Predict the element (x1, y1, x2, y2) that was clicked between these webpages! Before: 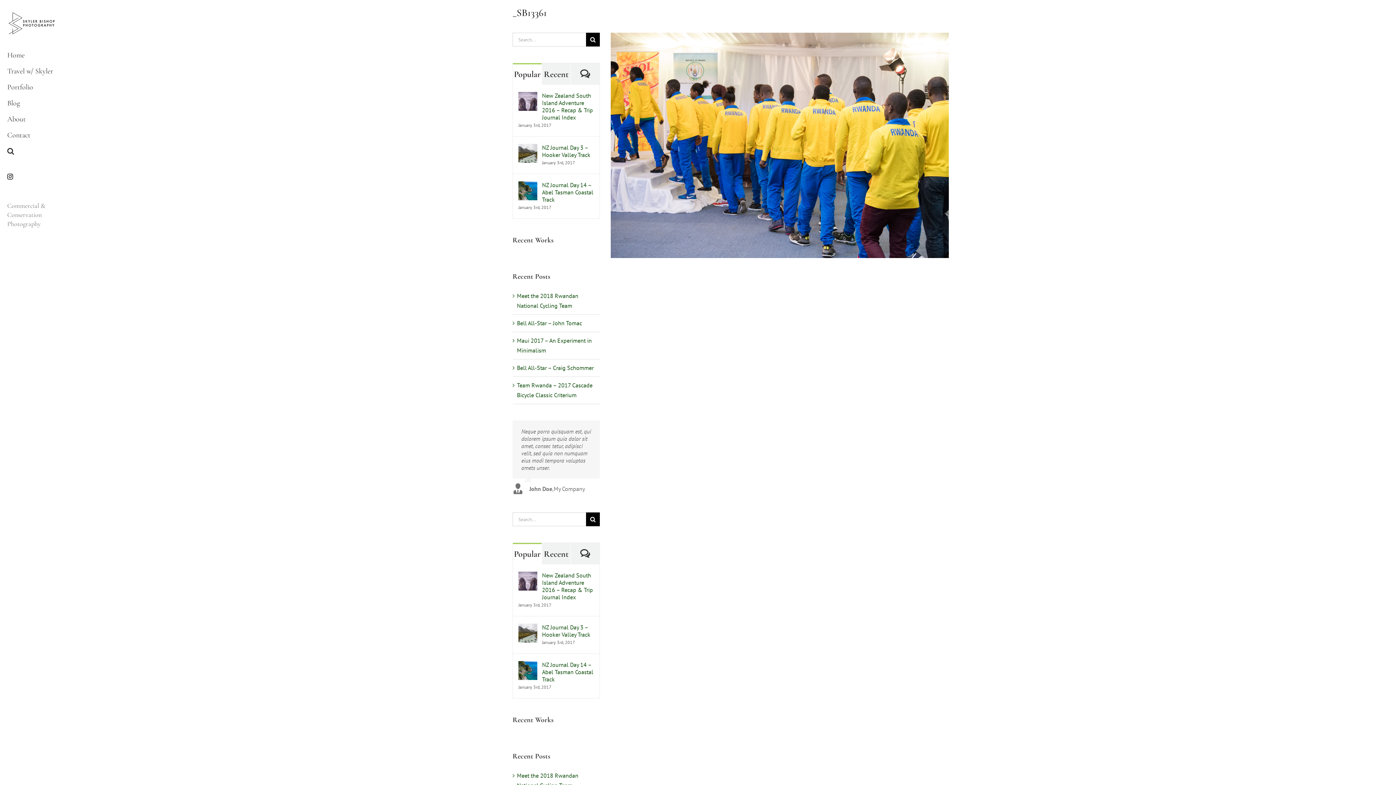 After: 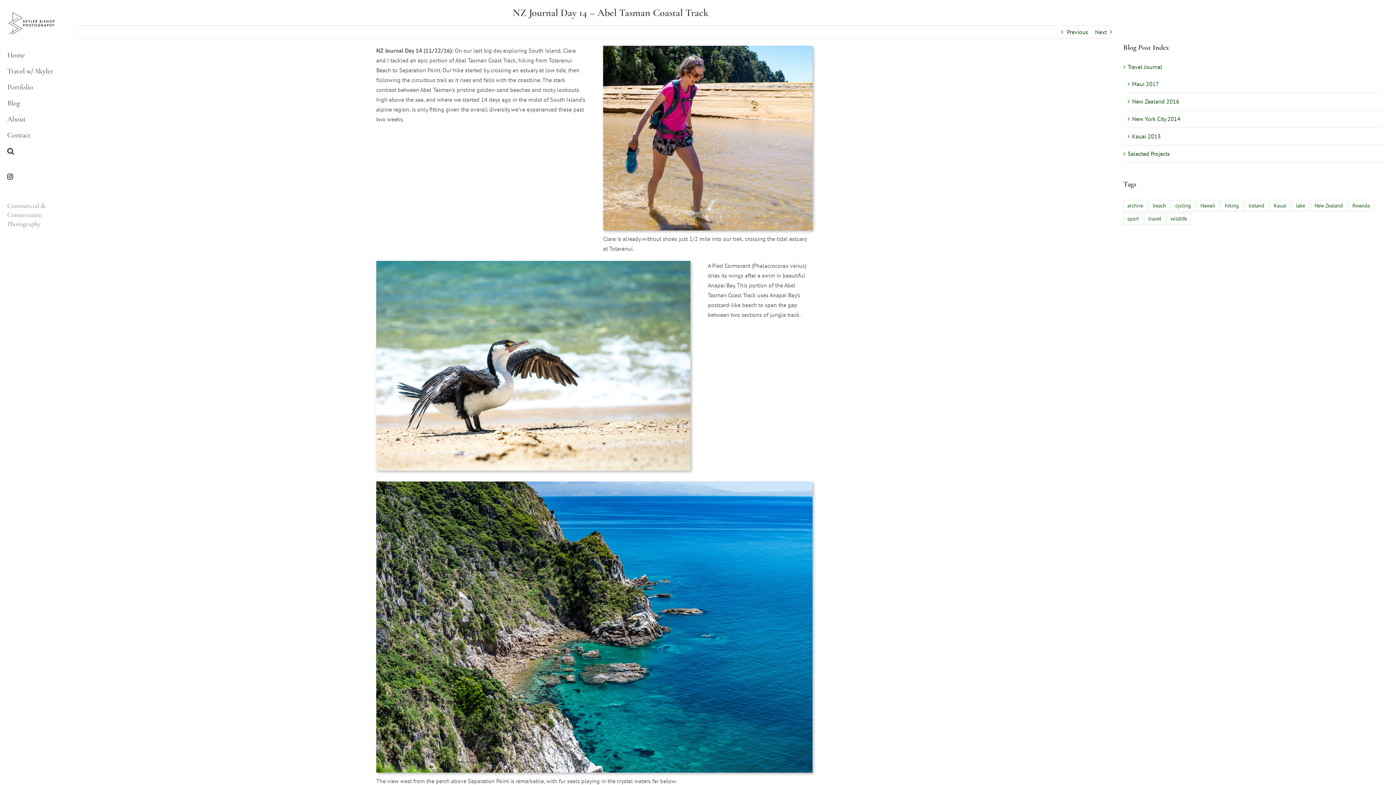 Action: label: NZ Journal Day 14 – Abel Tasman Coastal Track bbox: (542, 661, 594, 683)